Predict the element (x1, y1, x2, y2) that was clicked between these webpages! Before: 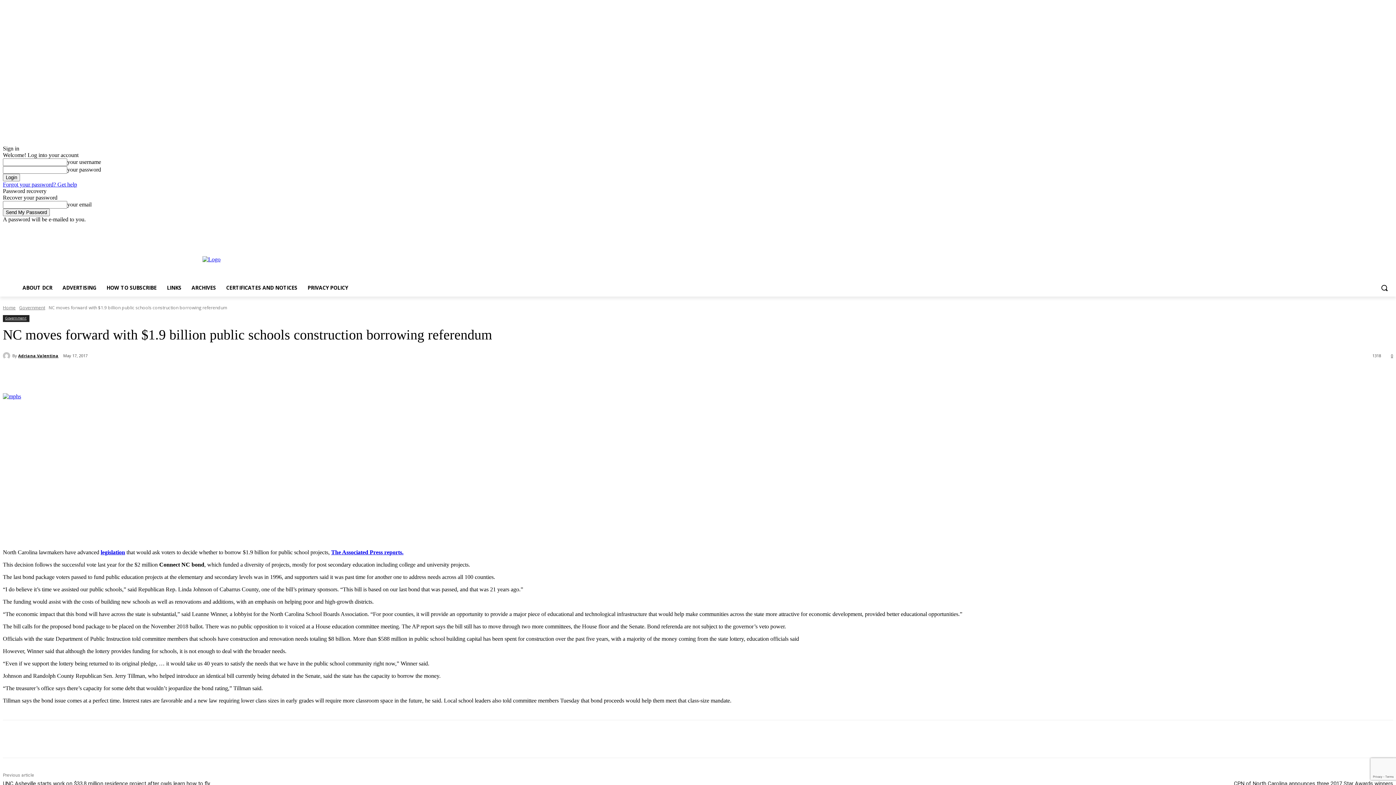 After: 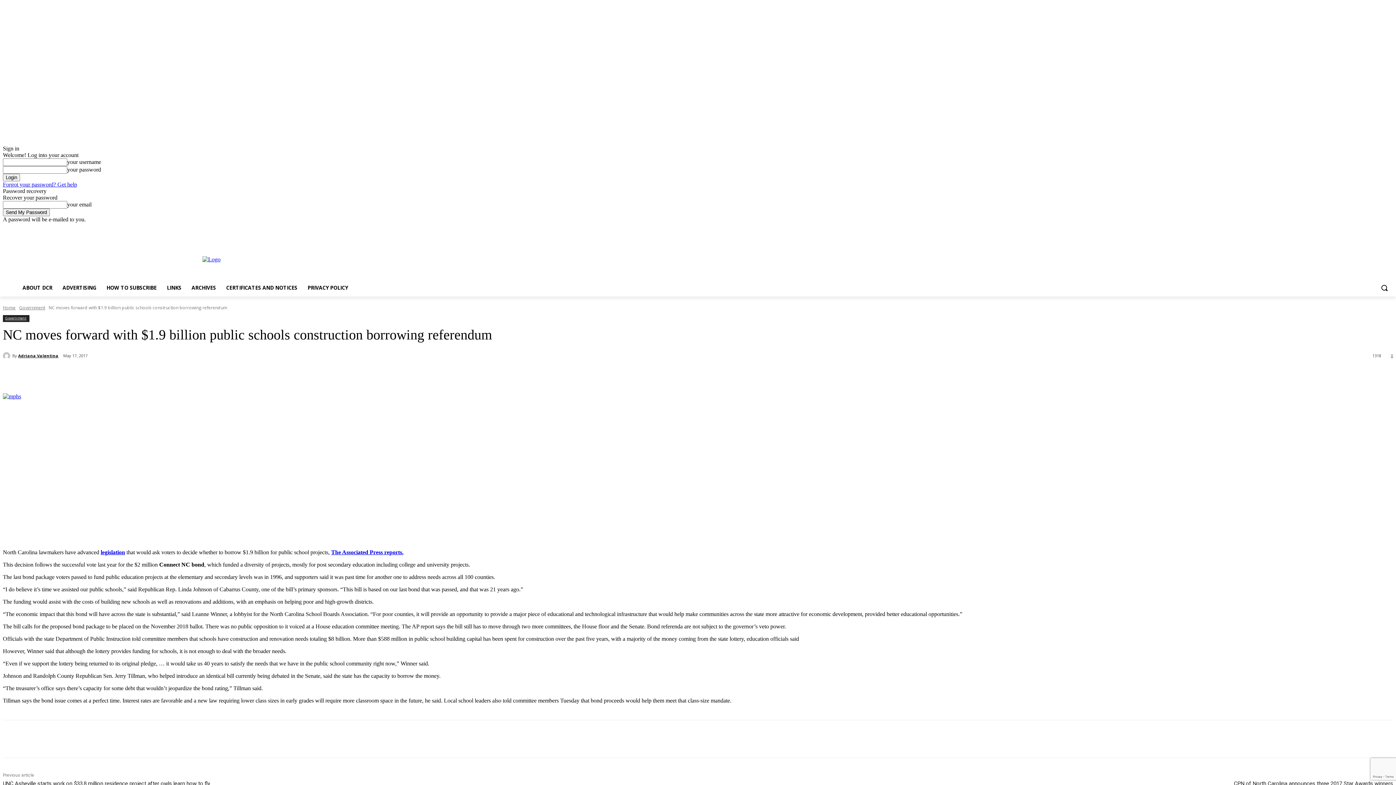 Action: bbox: (1389, 352, 1393, 358) label: 0